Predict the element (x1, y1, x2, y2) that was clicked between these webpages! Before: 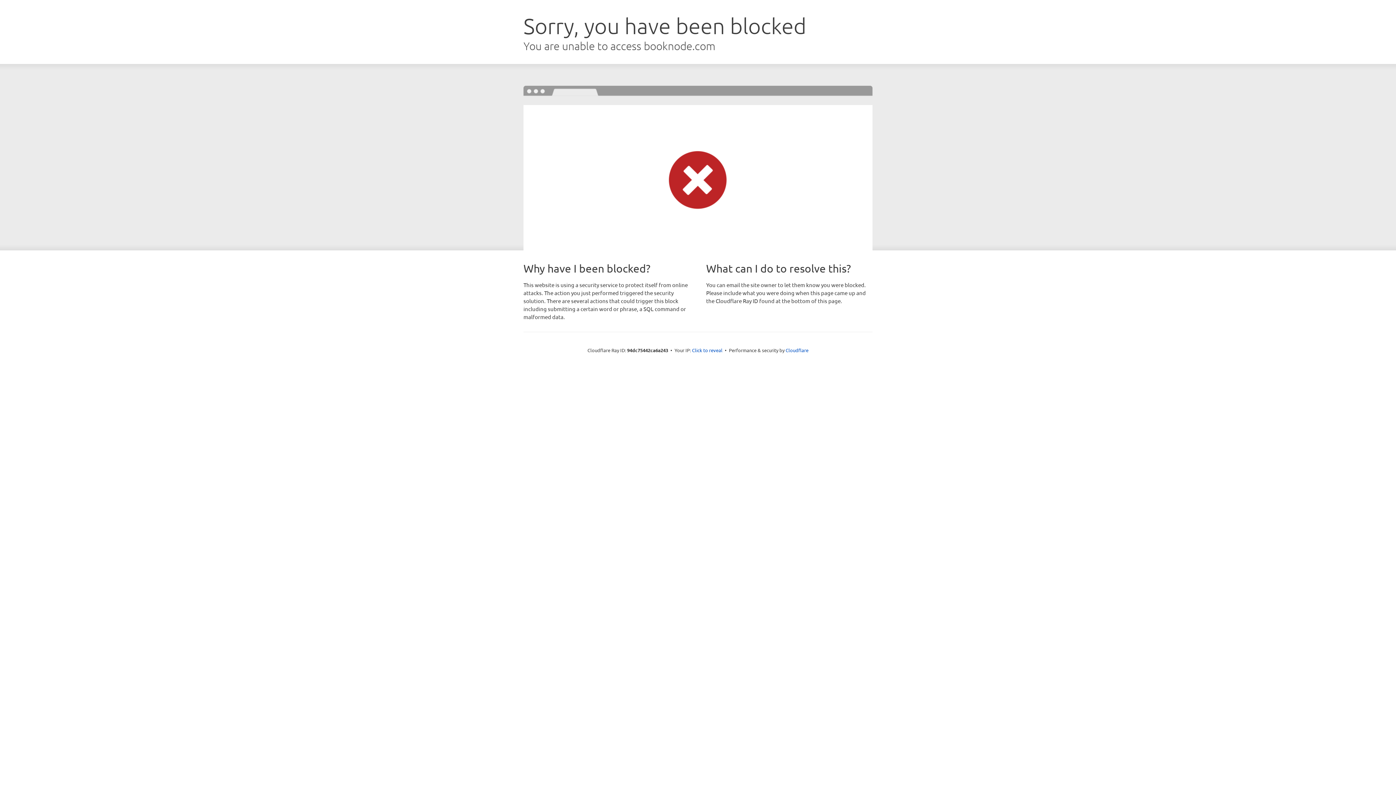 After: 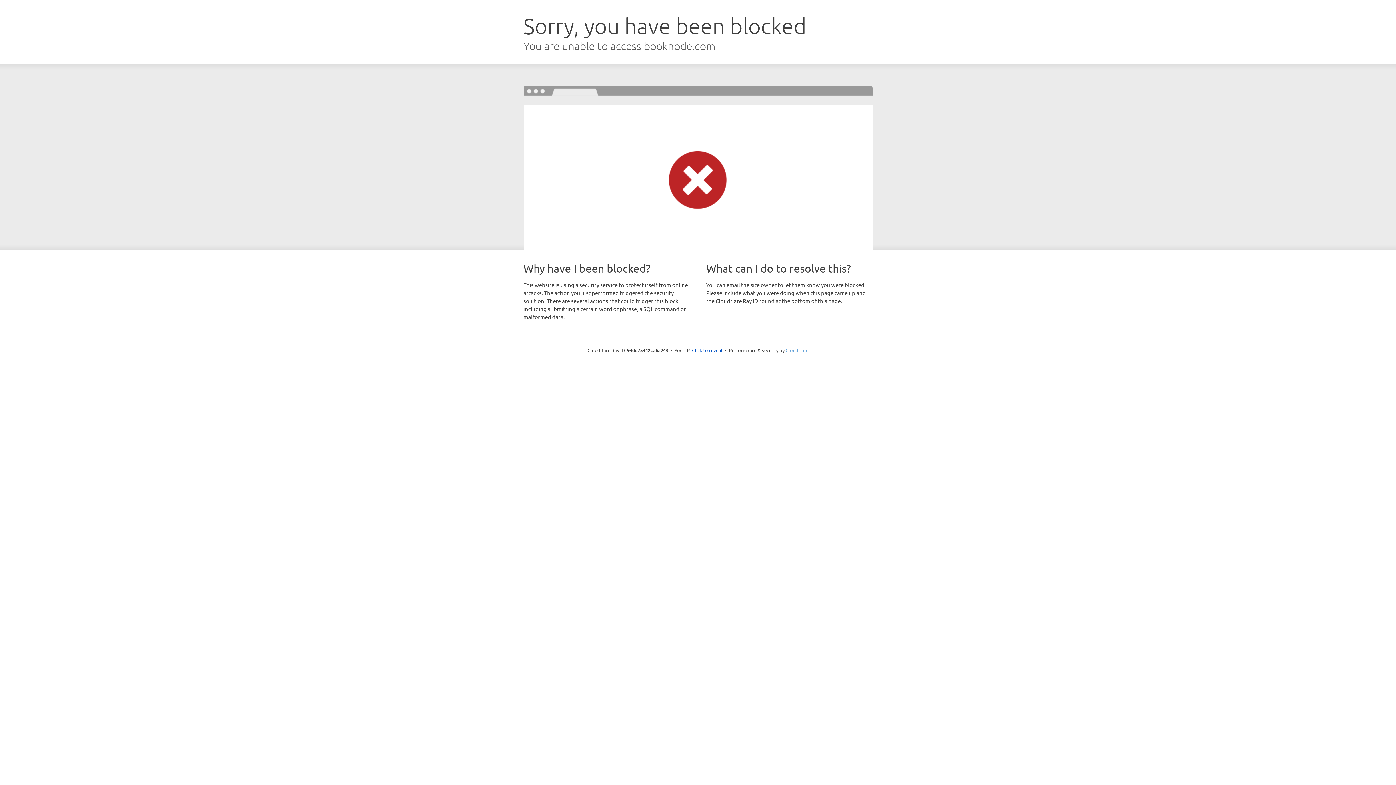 Action: label: Cloudflare bbox: (785, 347, 808, 353)